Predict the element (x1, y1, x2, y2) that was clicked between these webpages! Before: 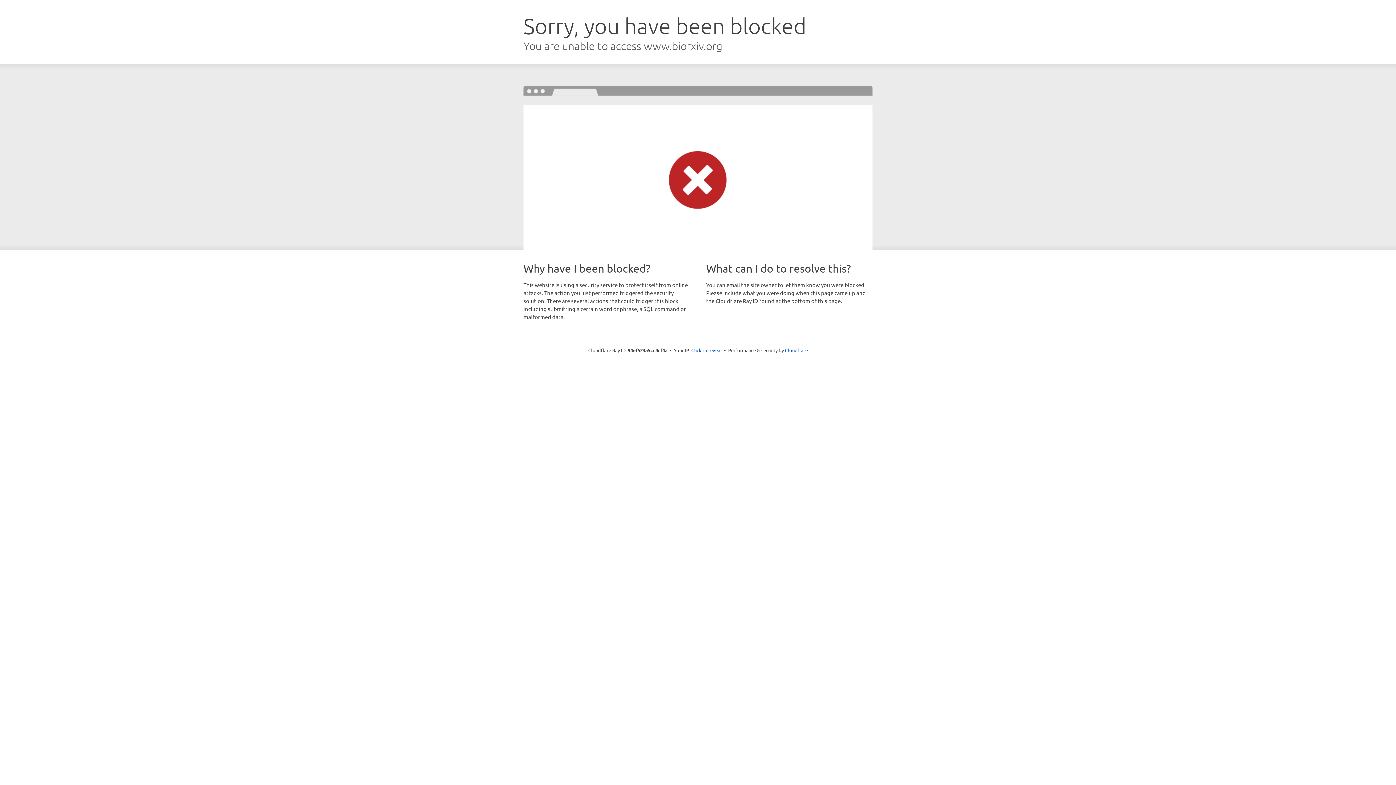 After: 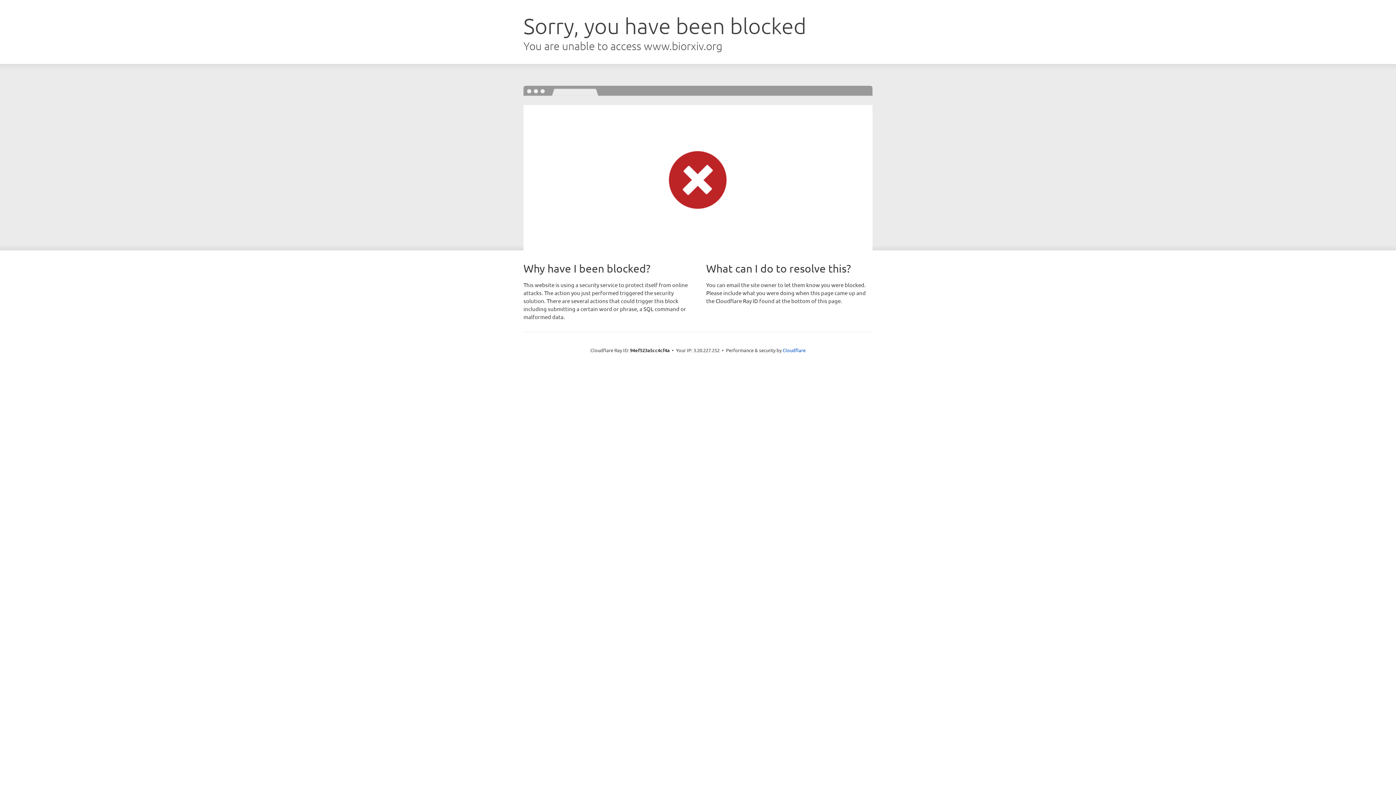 Action: bbox: (691, 346, 722, 353) label: Click to reveal